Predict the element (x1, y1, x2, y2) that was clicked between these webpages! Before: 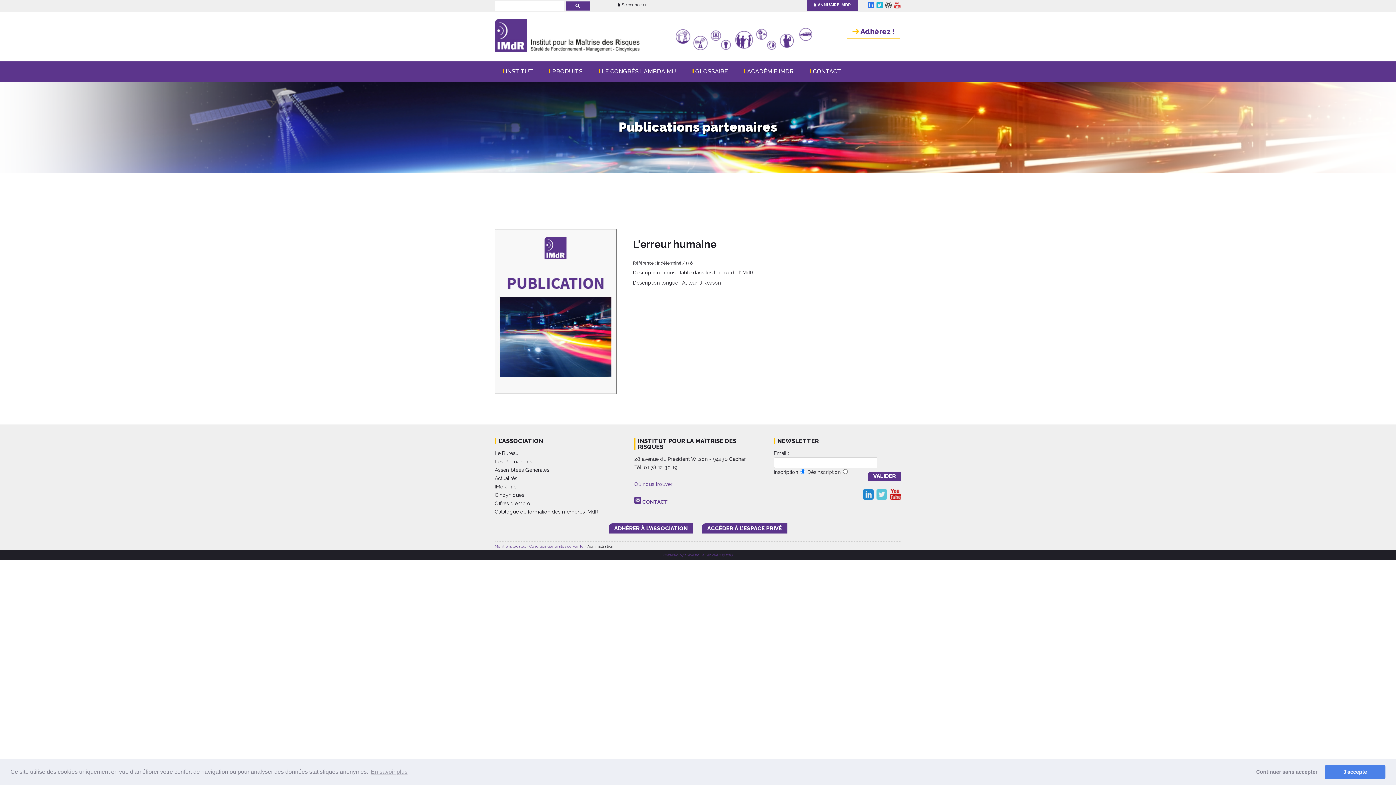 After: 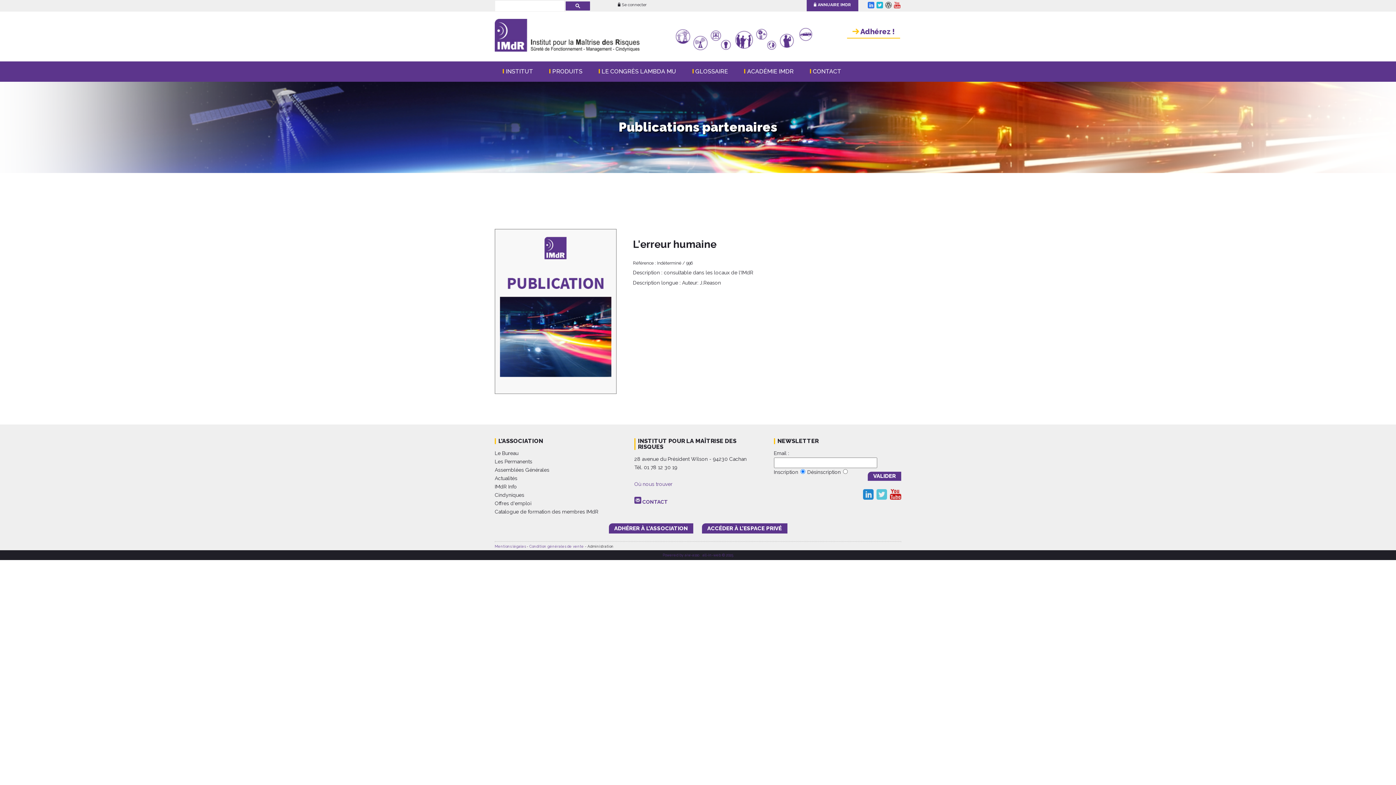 Action: label: allow cookies bbox: (1325, 765, 1385, 779)